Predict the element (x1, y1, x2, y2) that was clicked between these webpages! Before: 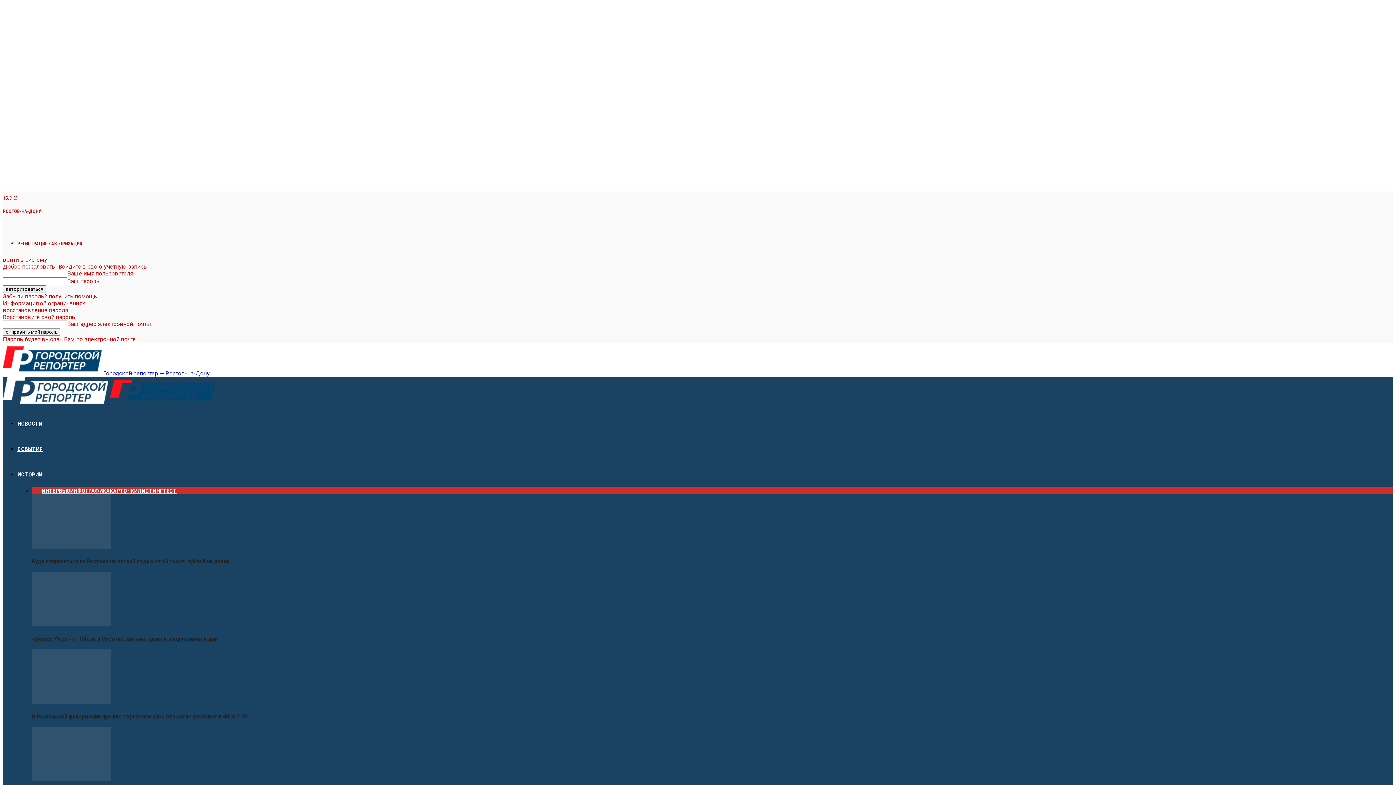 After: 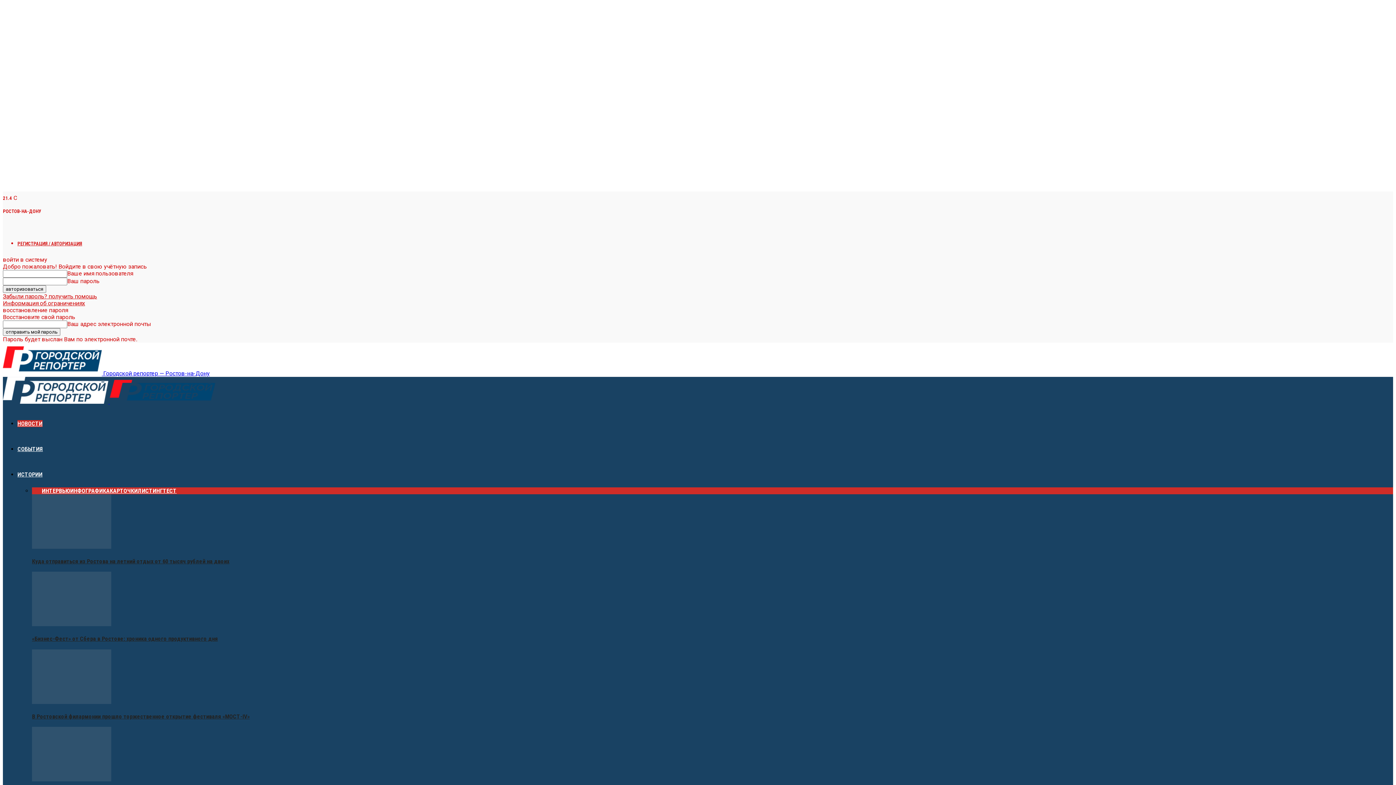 Action: label: НОВОСТИ bbox: (17, 420, 42, 427)